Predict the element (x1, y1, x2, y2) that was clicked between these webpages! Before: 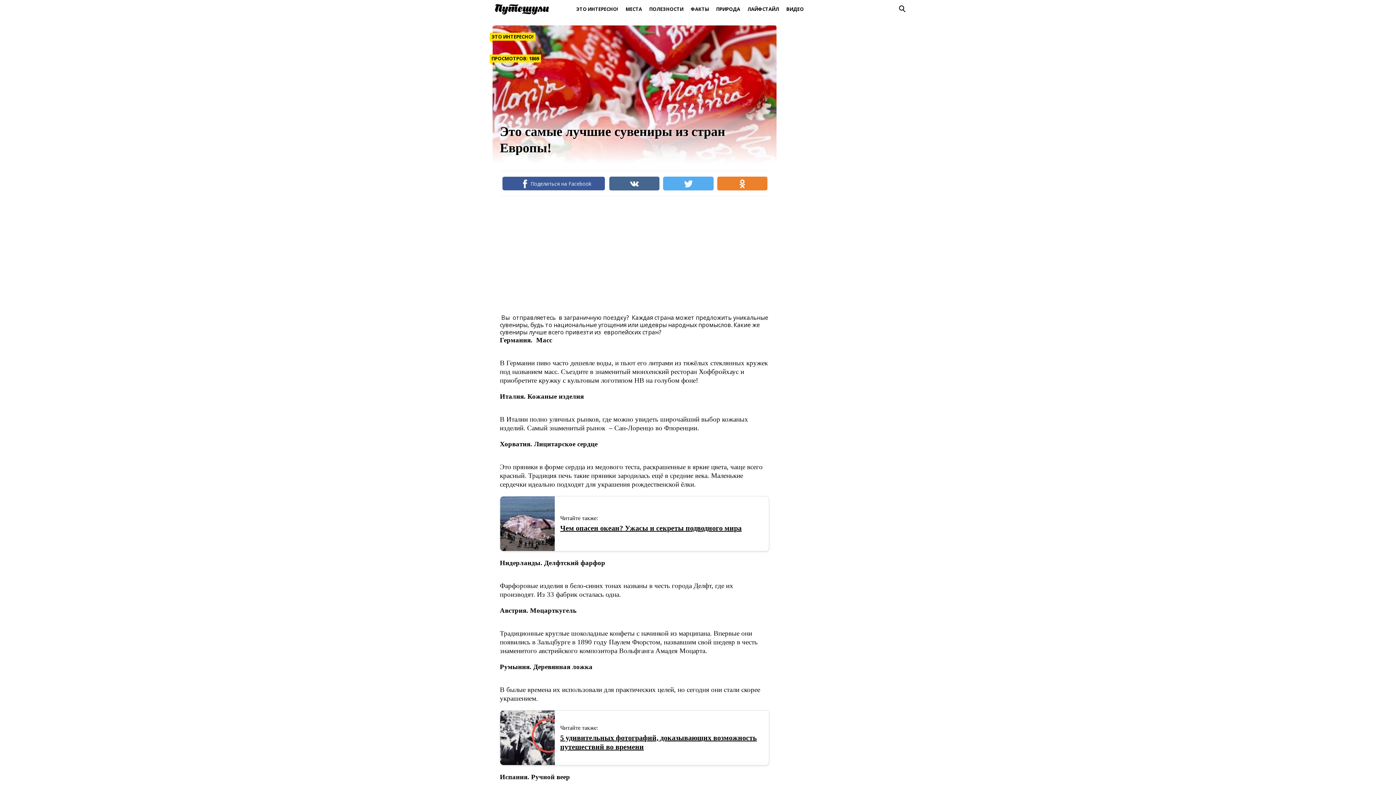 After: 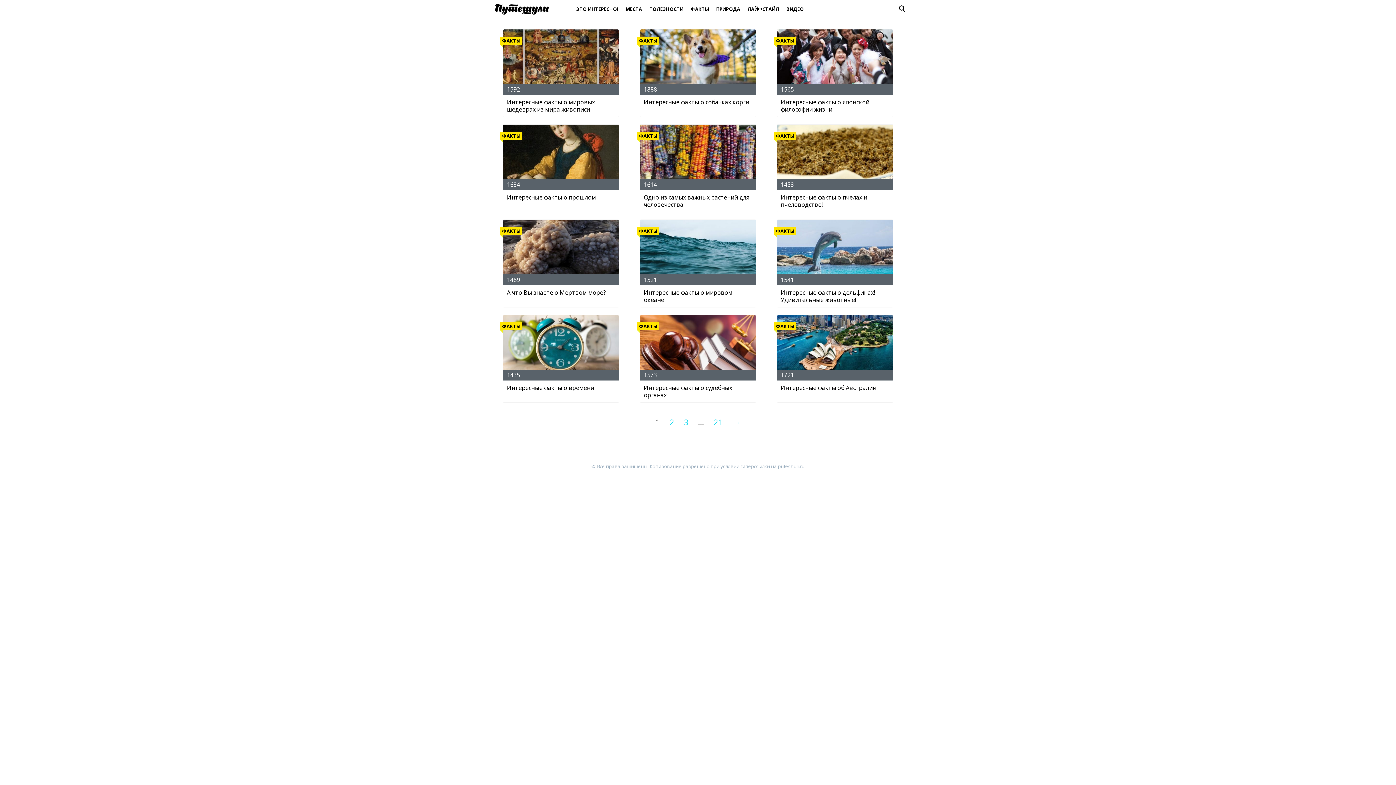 Action: bbox: (687, 0, 712, 17) label: ФАКТЫ